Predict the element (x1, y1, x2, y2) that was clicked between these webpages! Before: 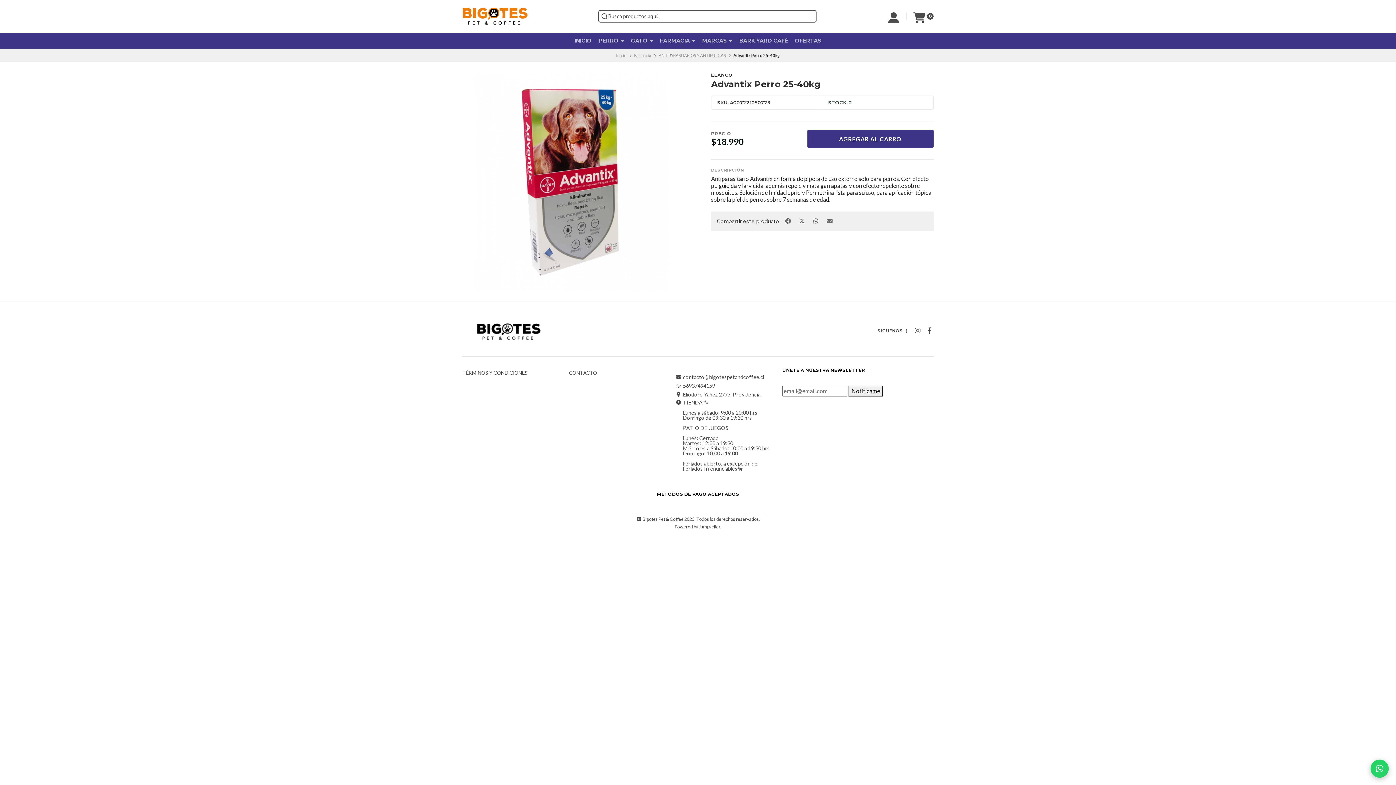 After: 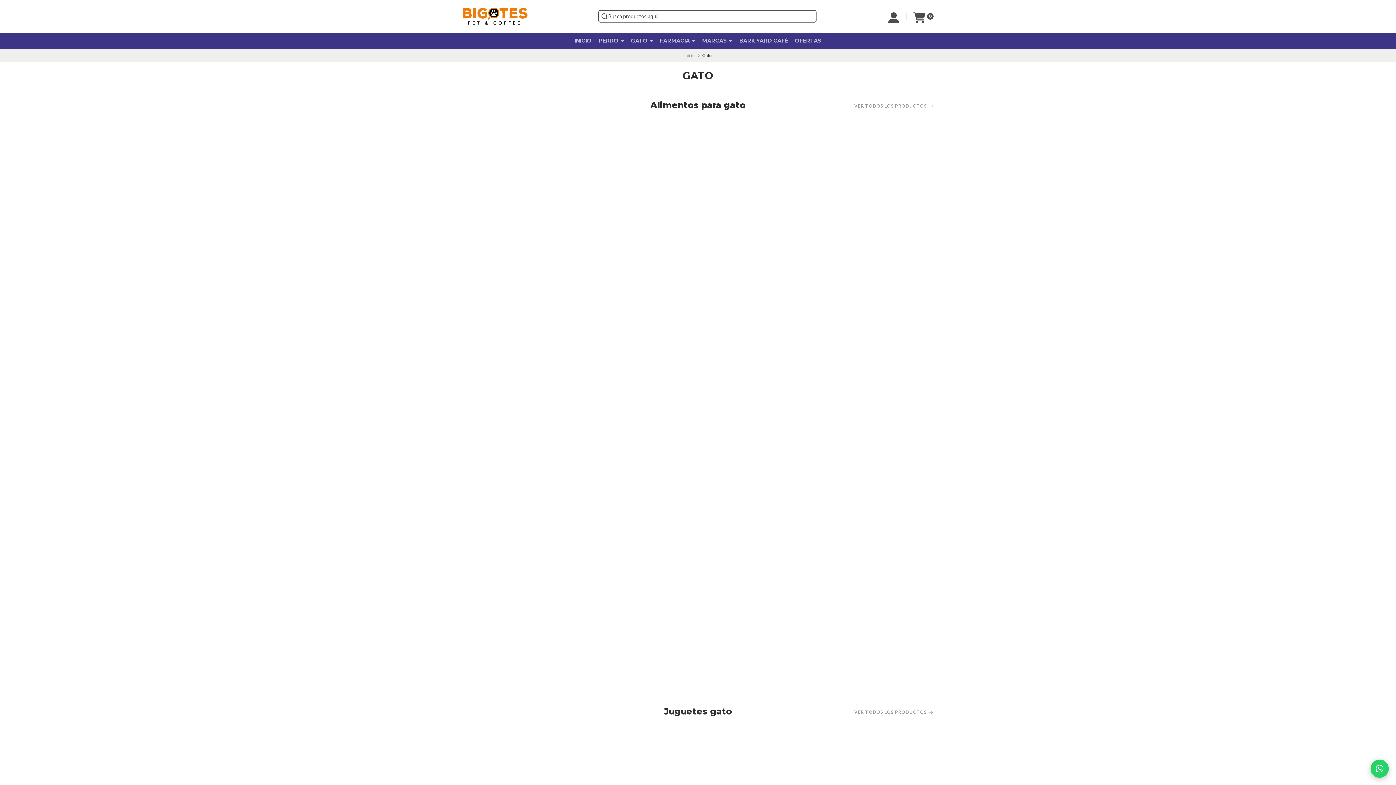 Action: bbox: (631, 32, 653, 49) label: GATO 